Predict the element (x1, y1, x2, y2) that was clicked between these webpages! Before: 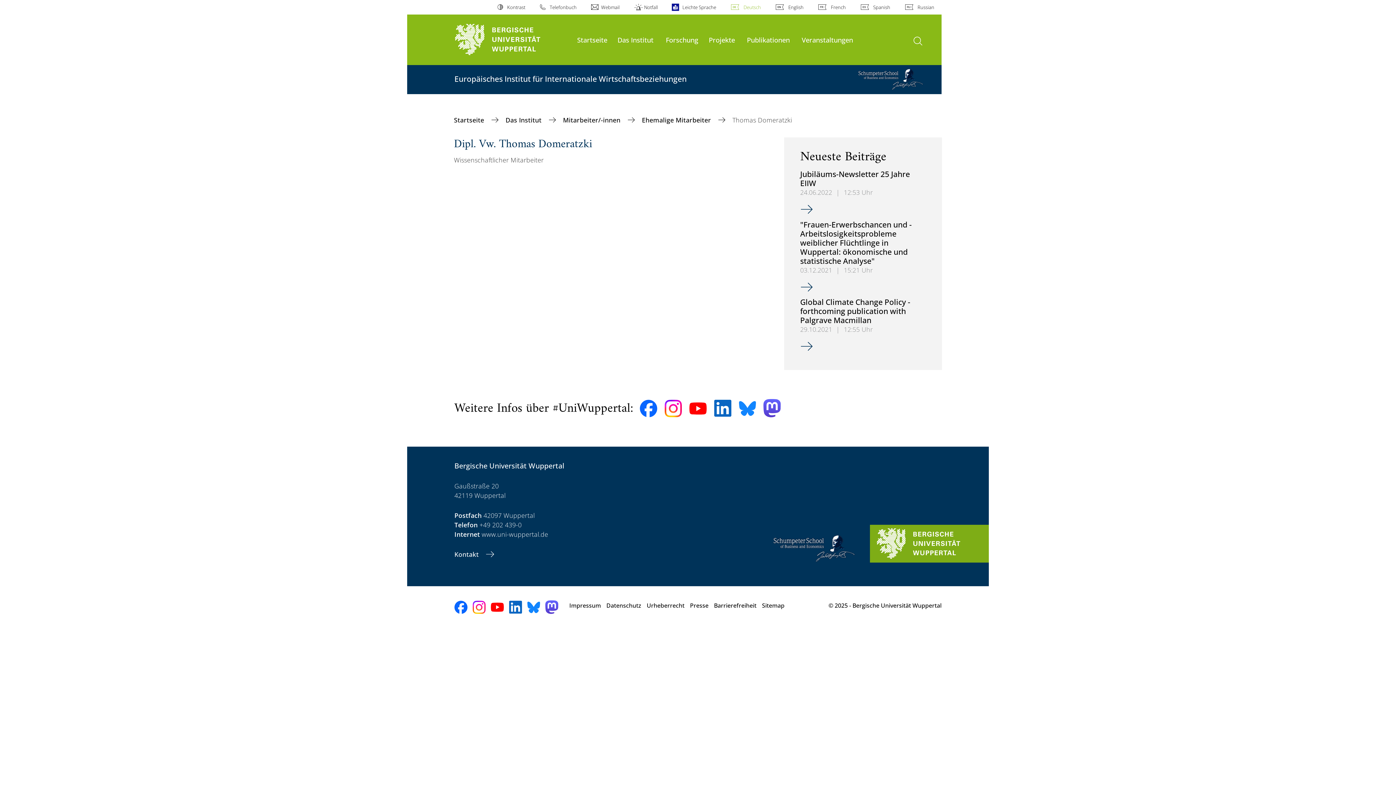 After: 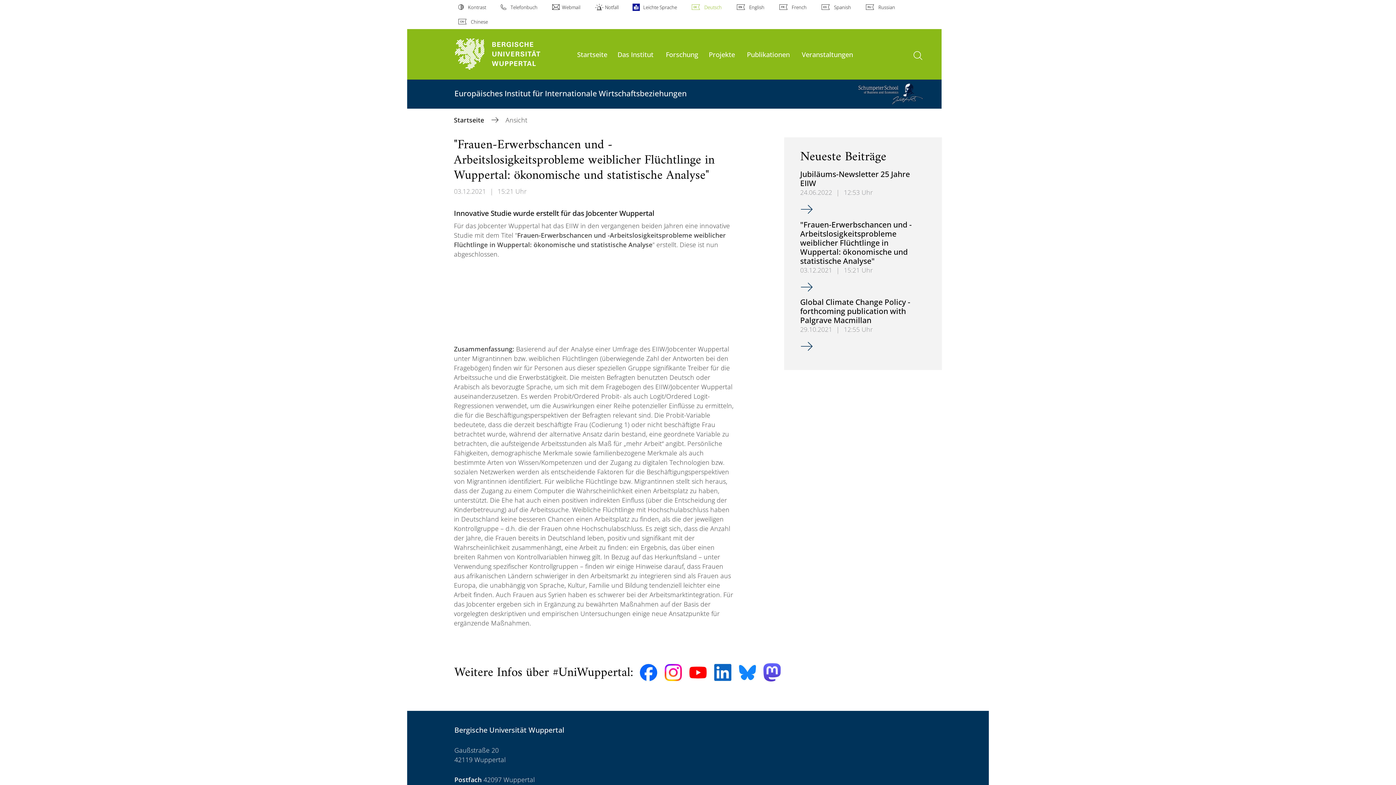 Action: label: "Frauen-Erwerbschancen und -Arbeitslosigkeitsprobleme weiblicher Flüchtlinge in Wuppertal: ökonomische und statistische Analyse" bbox: (800, 278, 813, 293)